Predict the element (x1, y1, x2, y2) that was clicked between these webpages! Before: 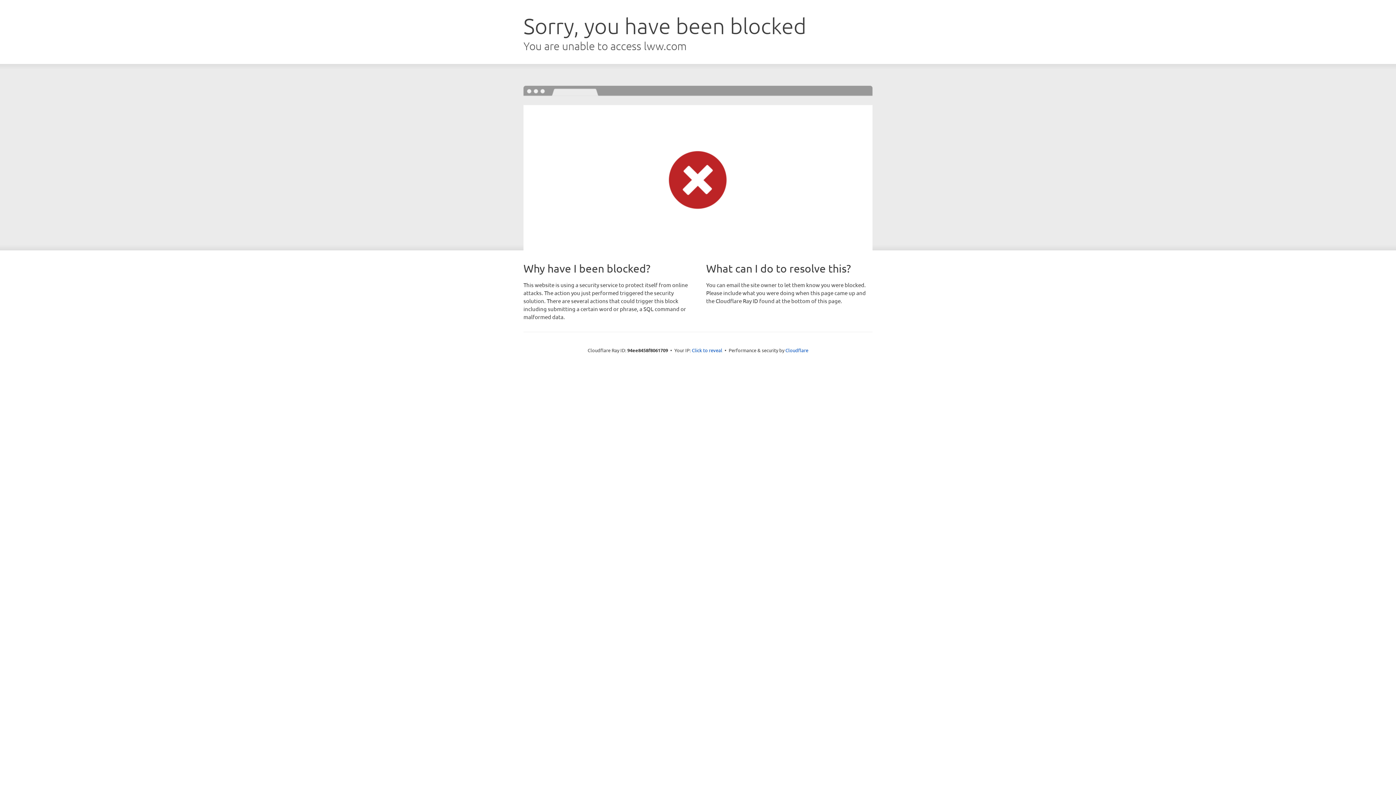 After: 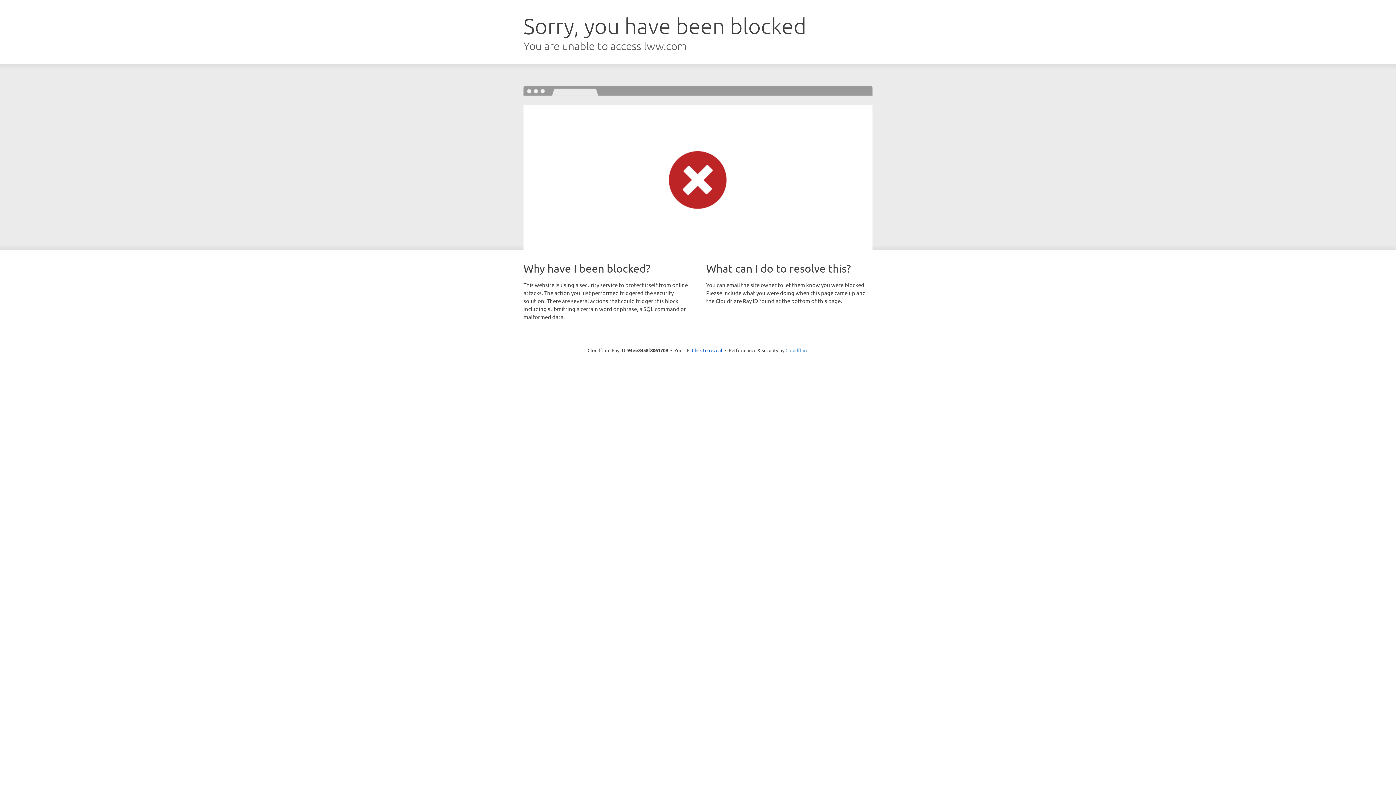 Action: label: Cloudflare bbox: (785, 347, 808, 353)